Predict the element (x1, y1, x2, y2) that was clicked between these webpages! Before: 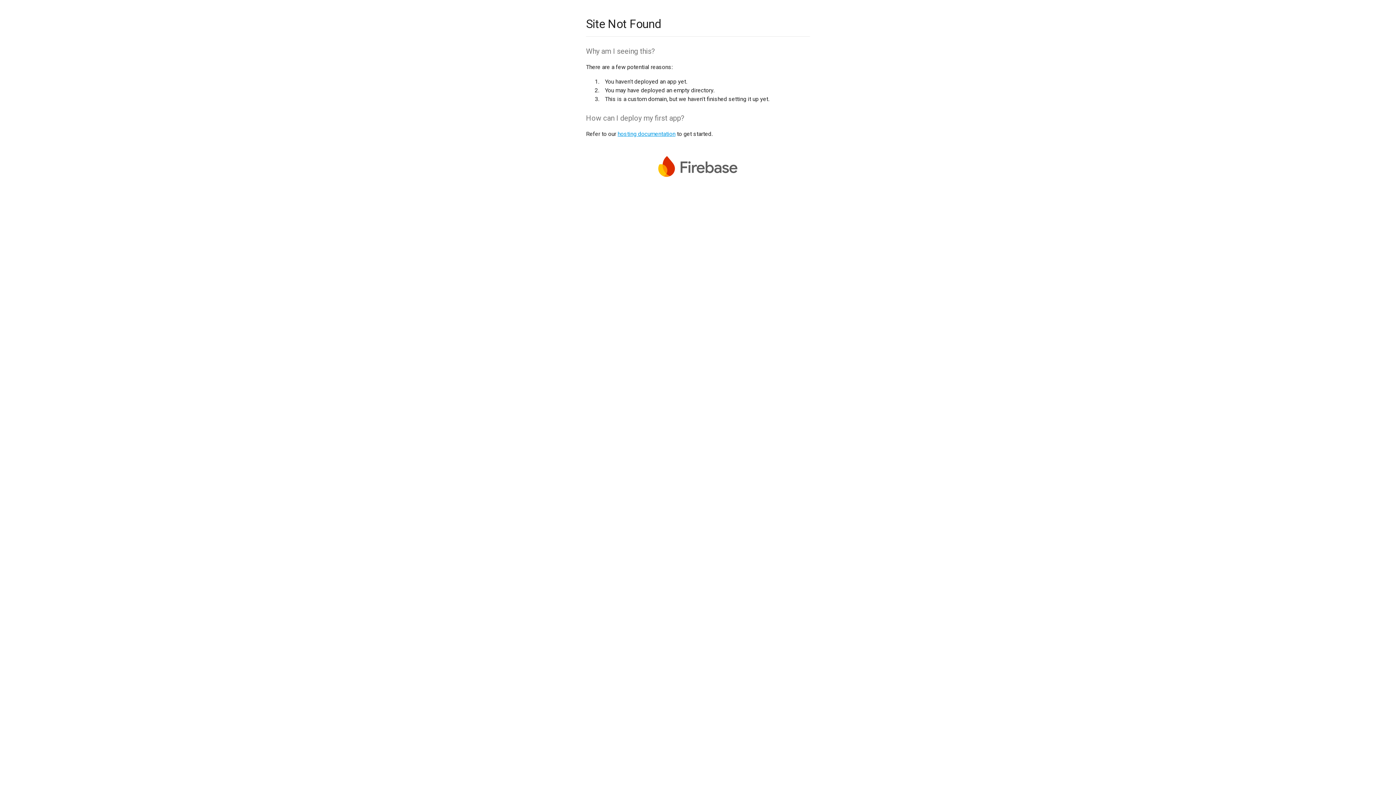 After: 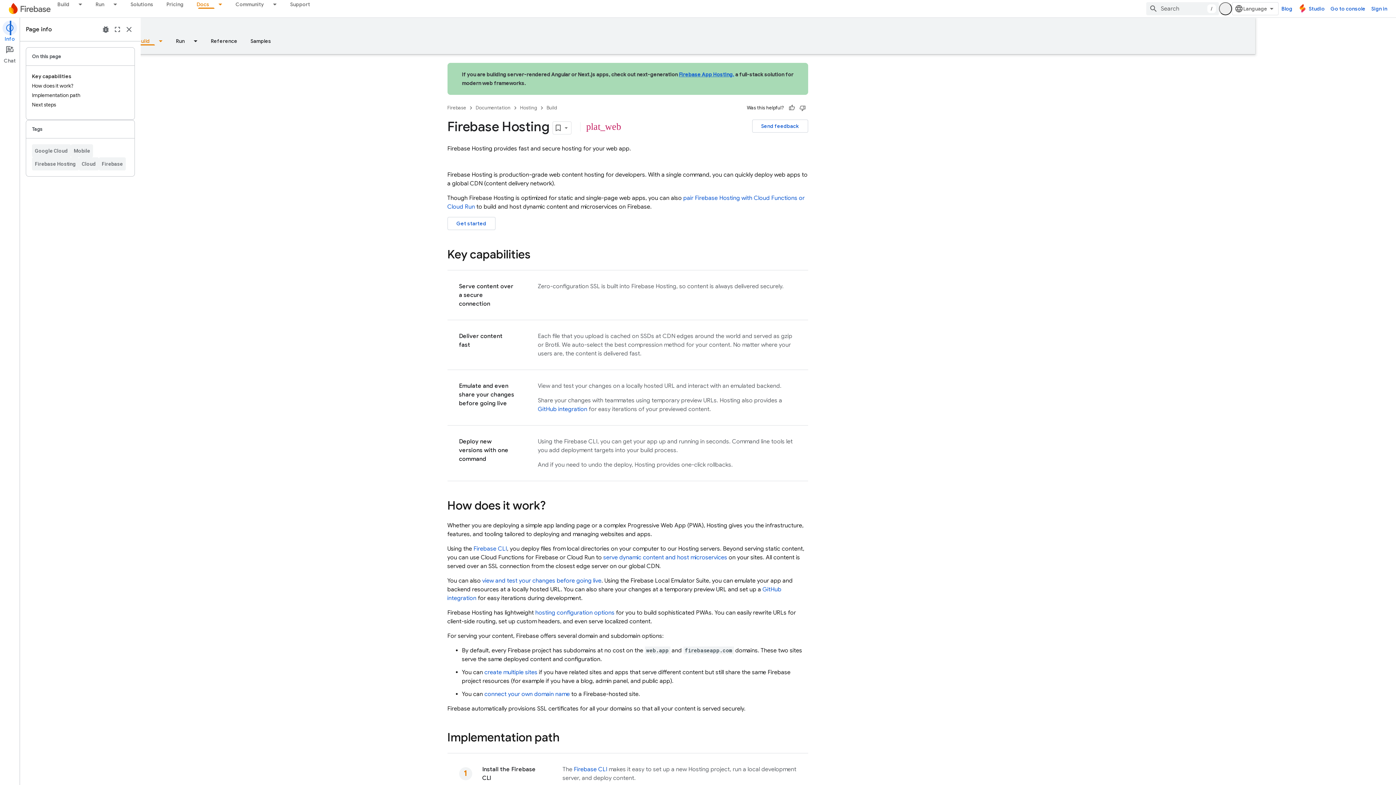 Action: label: hosting documentation bbox: (617, 130, 675, 137)